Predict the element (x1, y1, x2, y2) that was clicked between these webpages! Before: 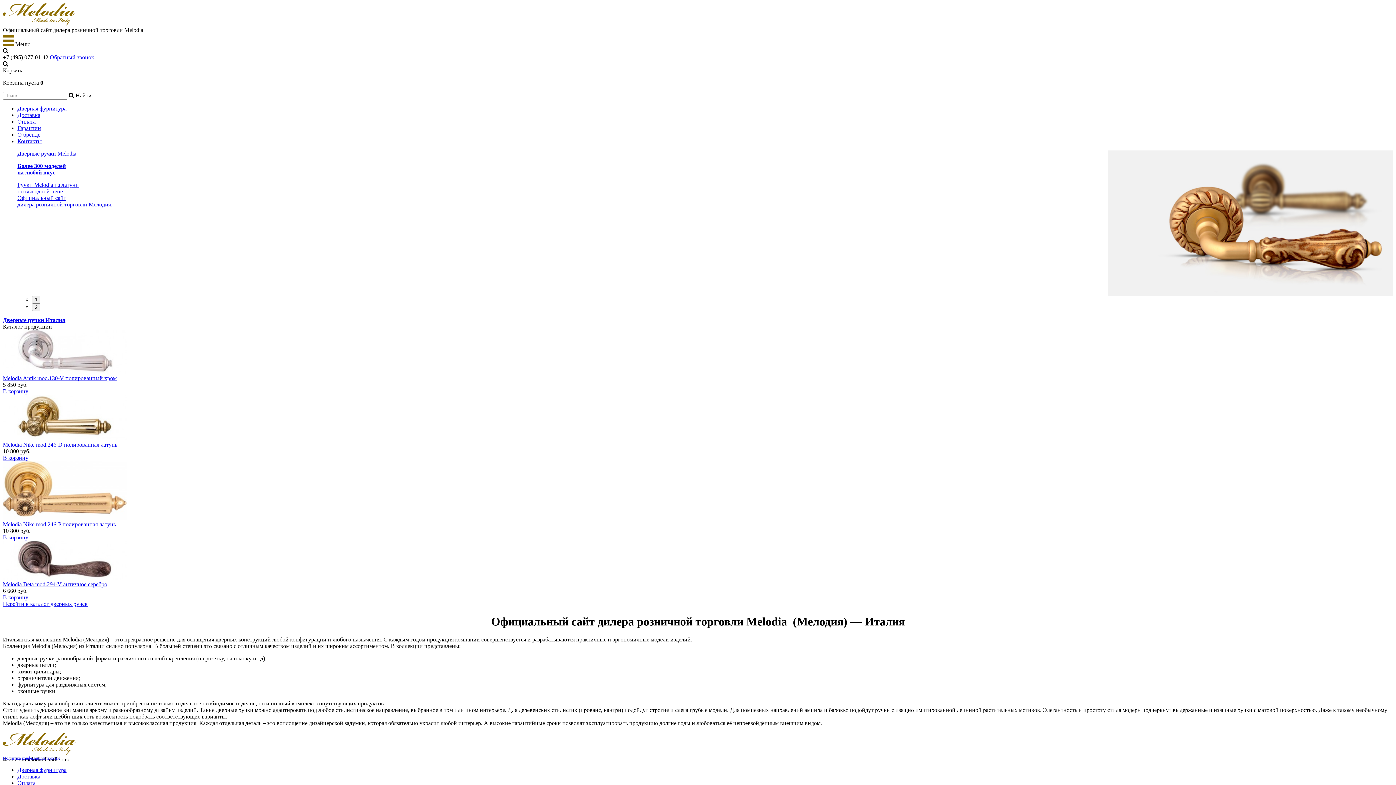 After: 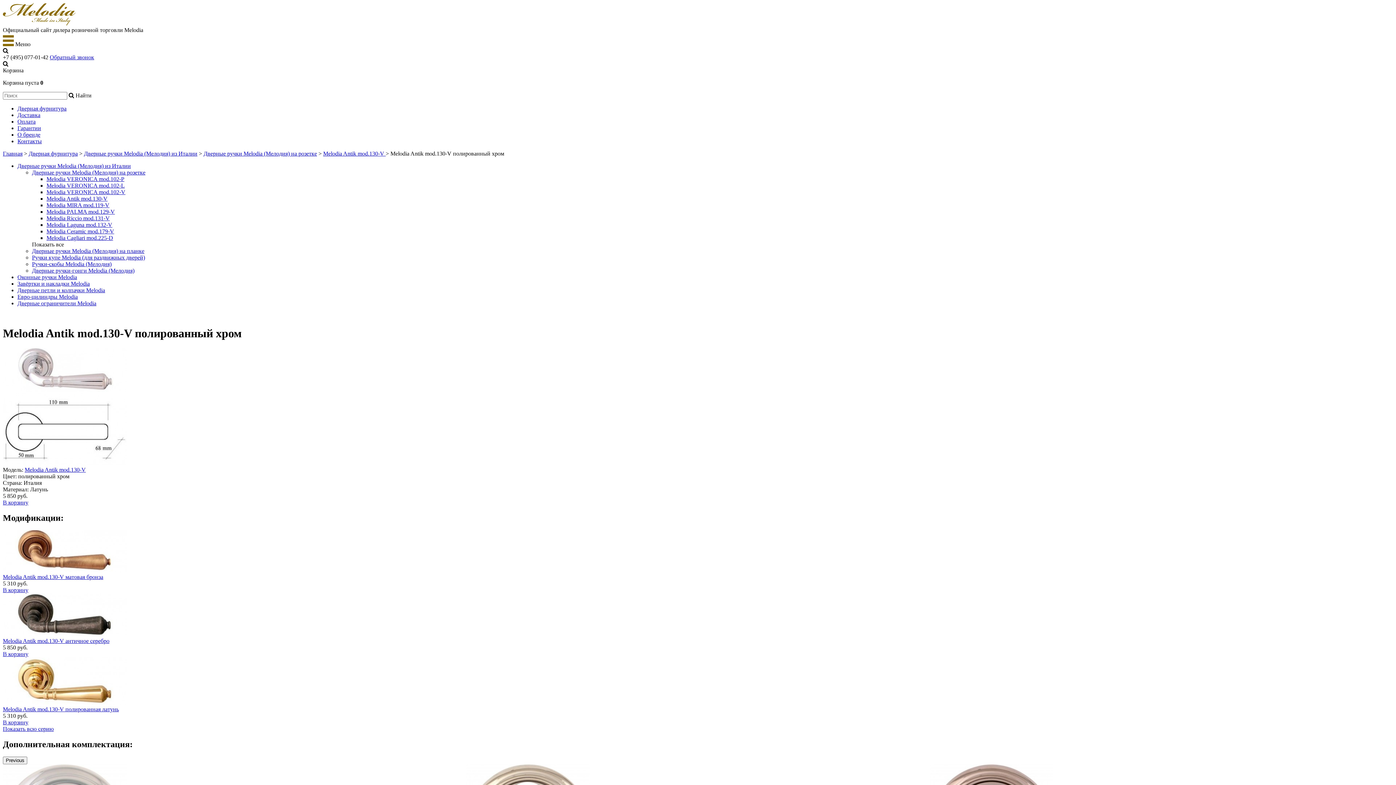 Action: bbox: (2, 368, 126, 374)